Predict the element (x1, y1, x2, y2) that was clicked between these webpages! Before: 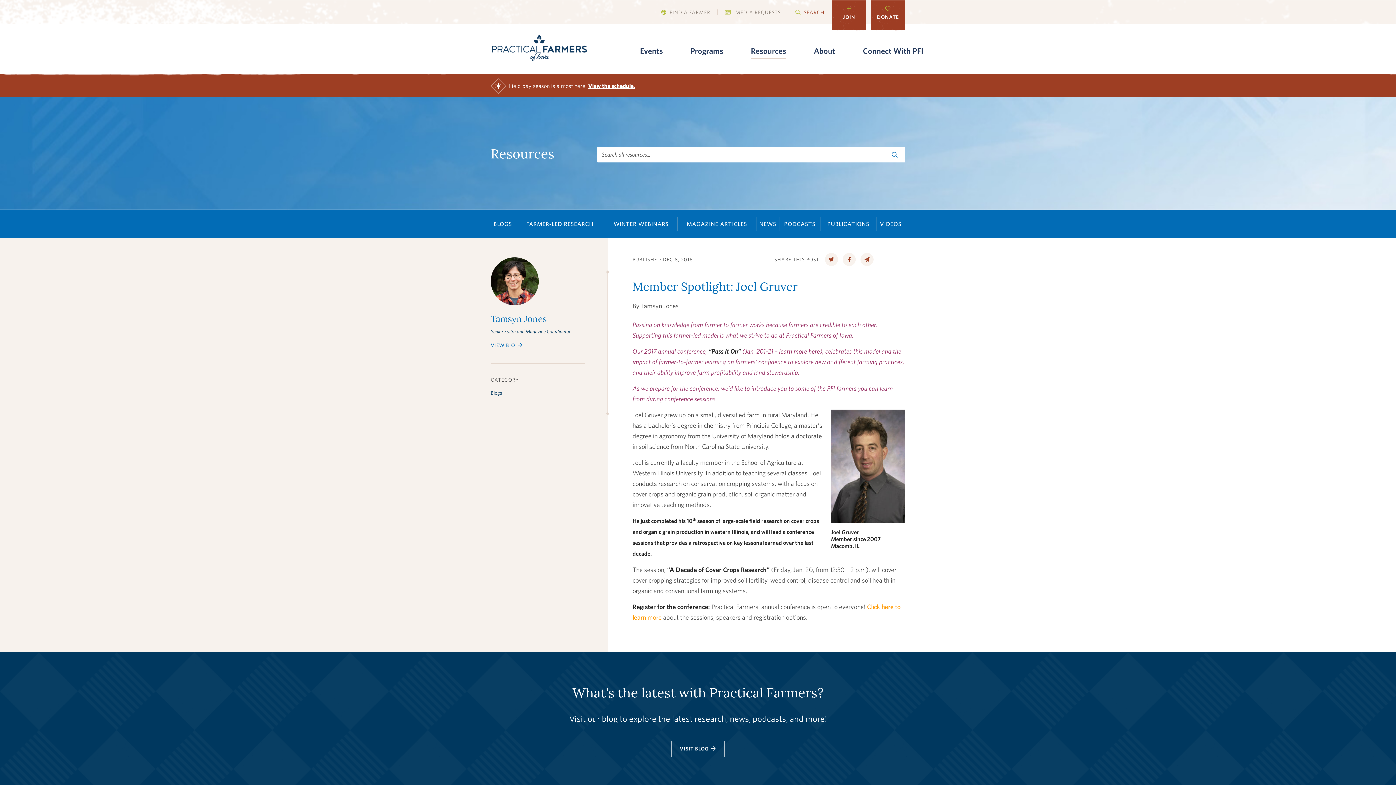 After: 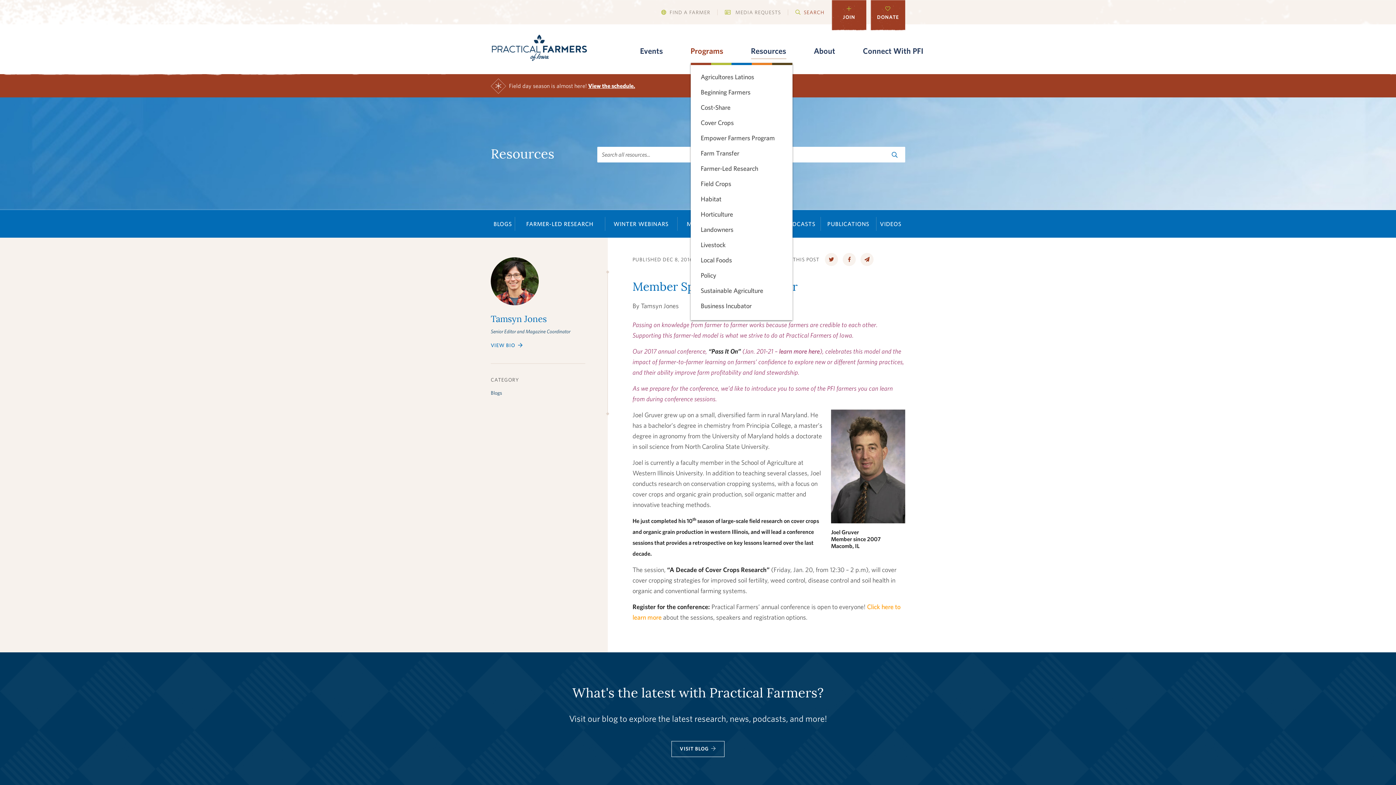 Action: label: Programs bbox: (690, 46, 723, 55)